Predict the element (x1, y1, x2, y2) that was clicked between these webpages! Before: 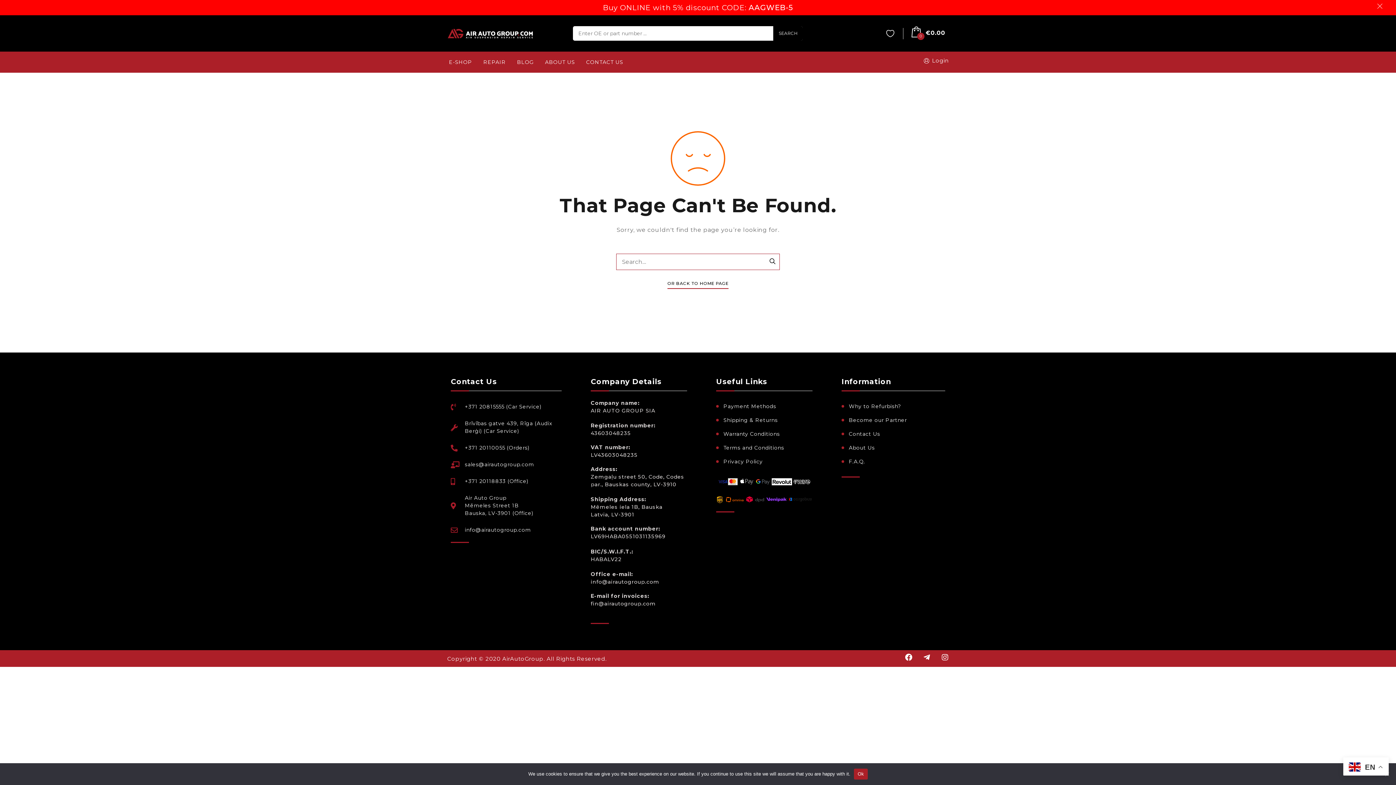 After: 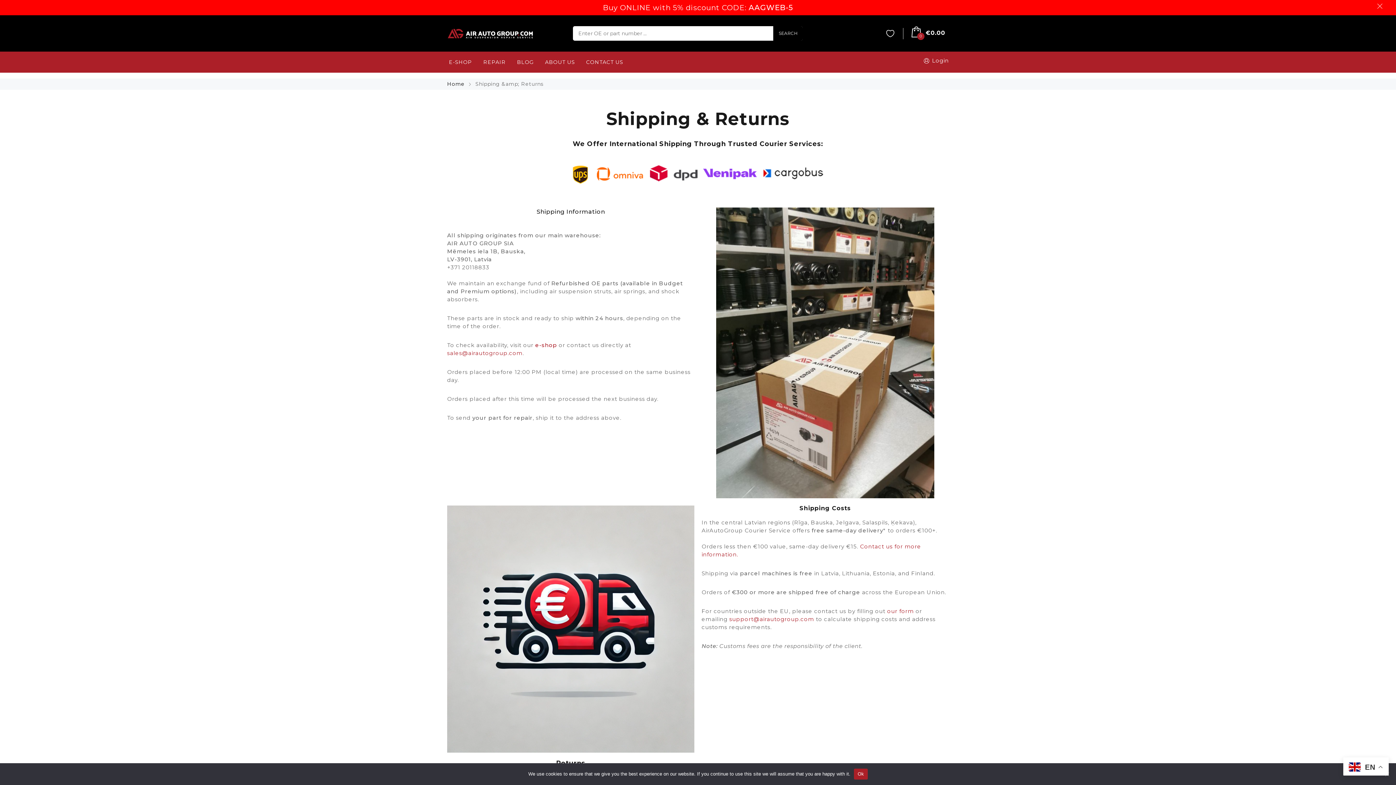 Action: bbox: (716, 413, 812, 427) label: Shipping & Returns